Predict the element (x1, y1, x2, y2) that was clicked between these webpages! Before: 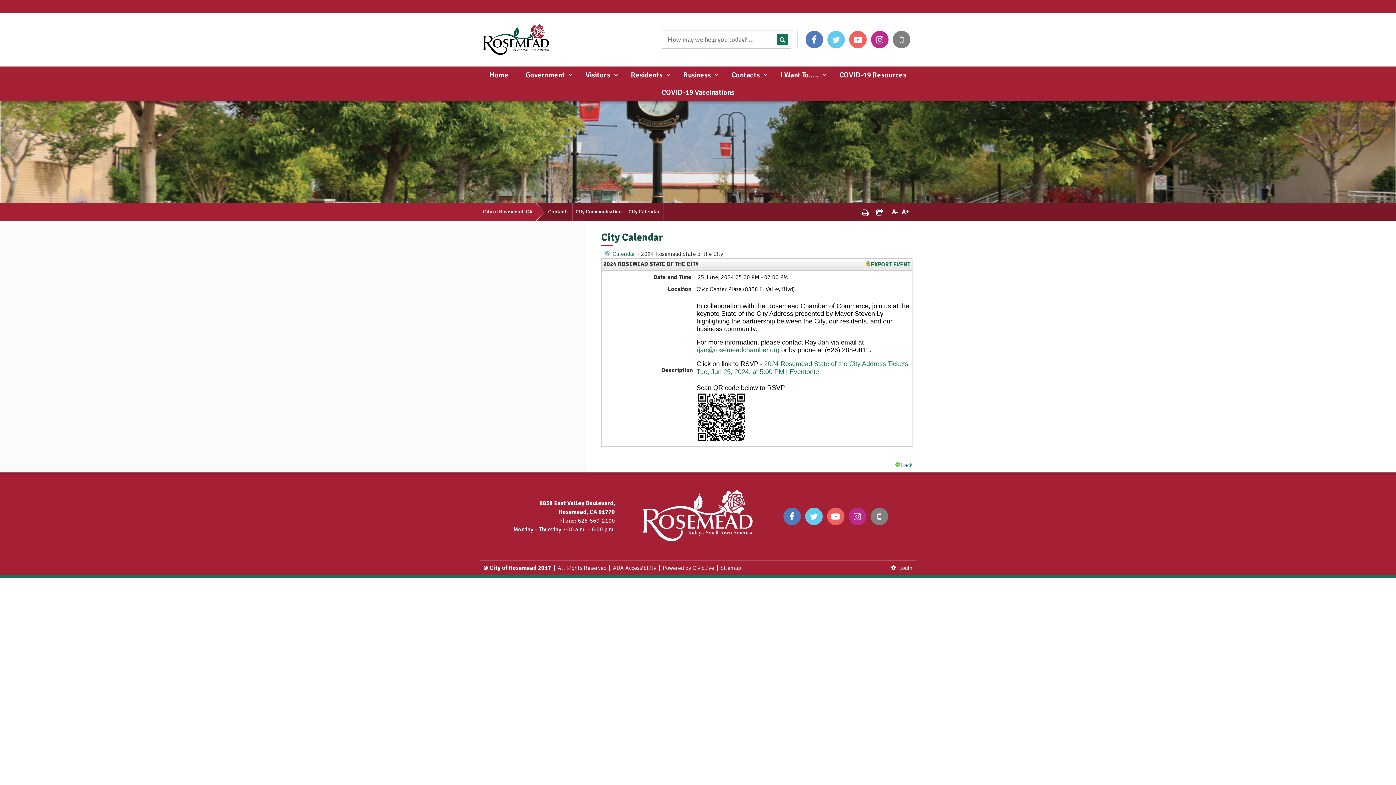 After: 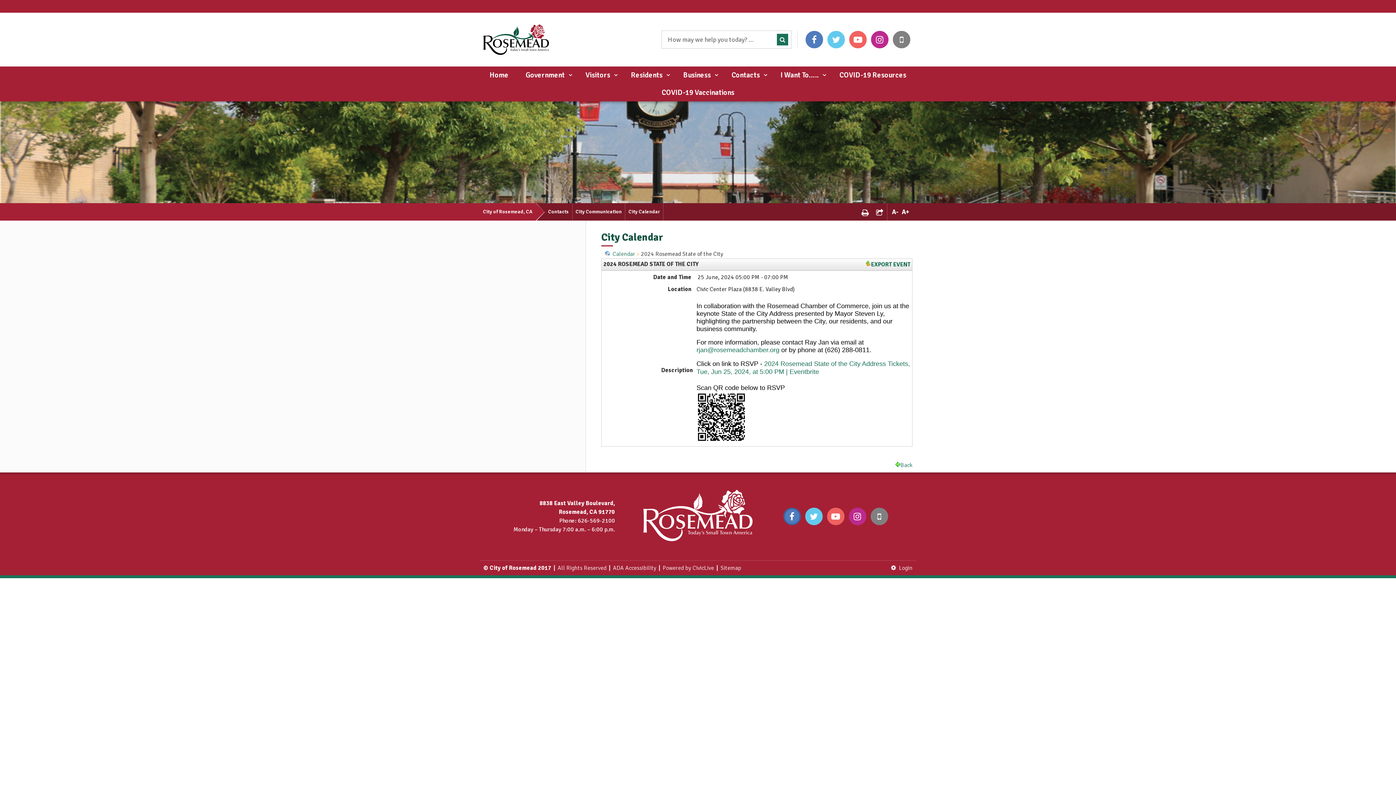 Action: bbox: (783, 507, 800, 525)